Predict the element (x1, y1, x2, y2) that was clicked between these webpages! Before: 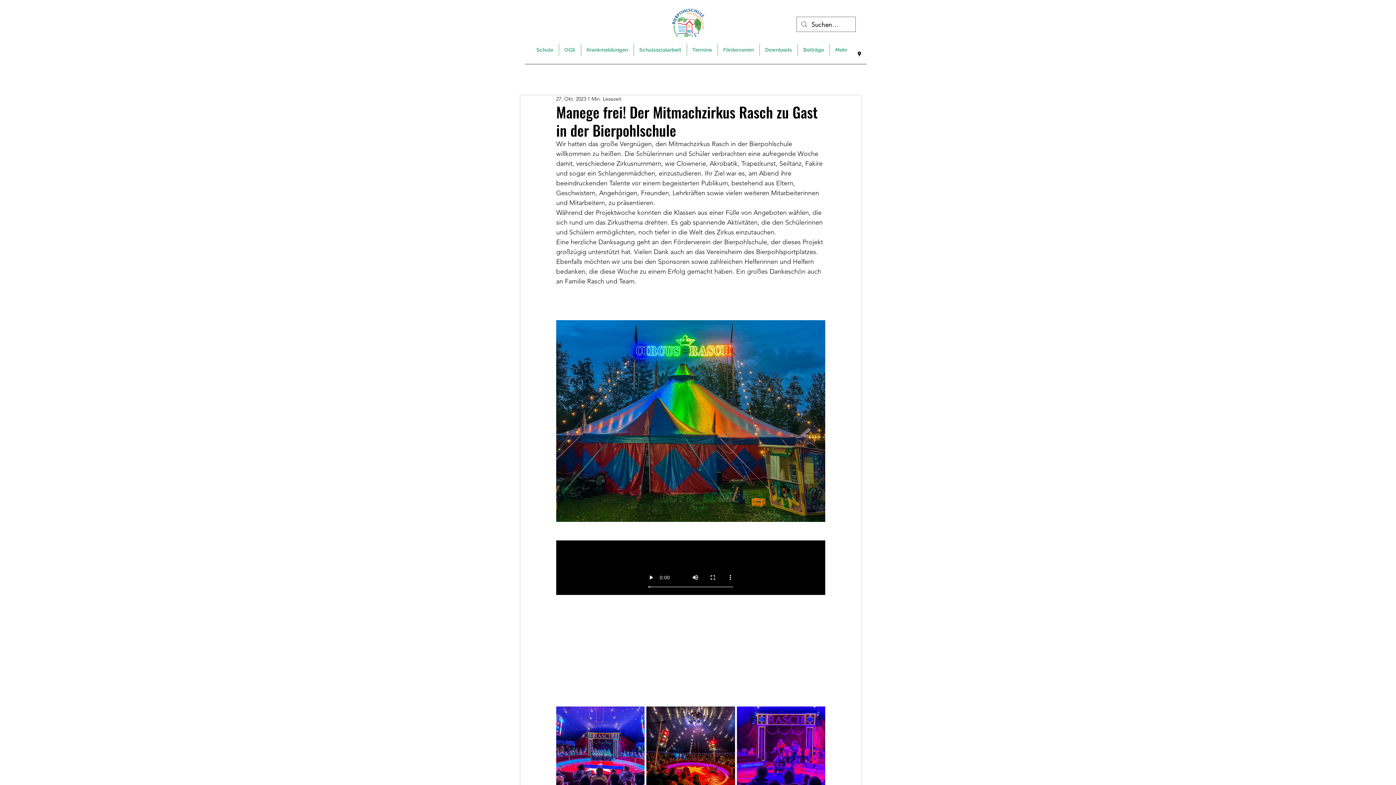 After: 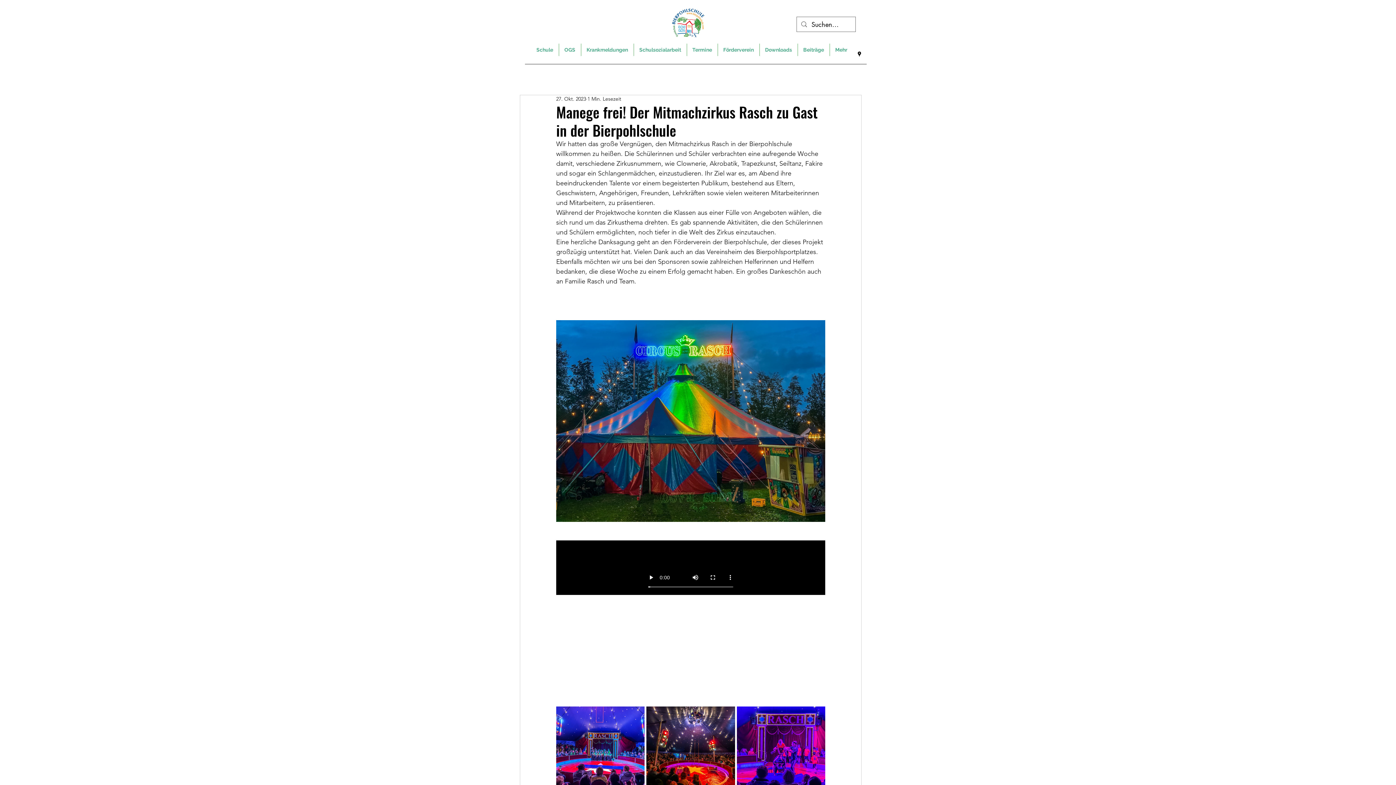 Action: label: Google Places bbox: (856, 50, 863, 57)